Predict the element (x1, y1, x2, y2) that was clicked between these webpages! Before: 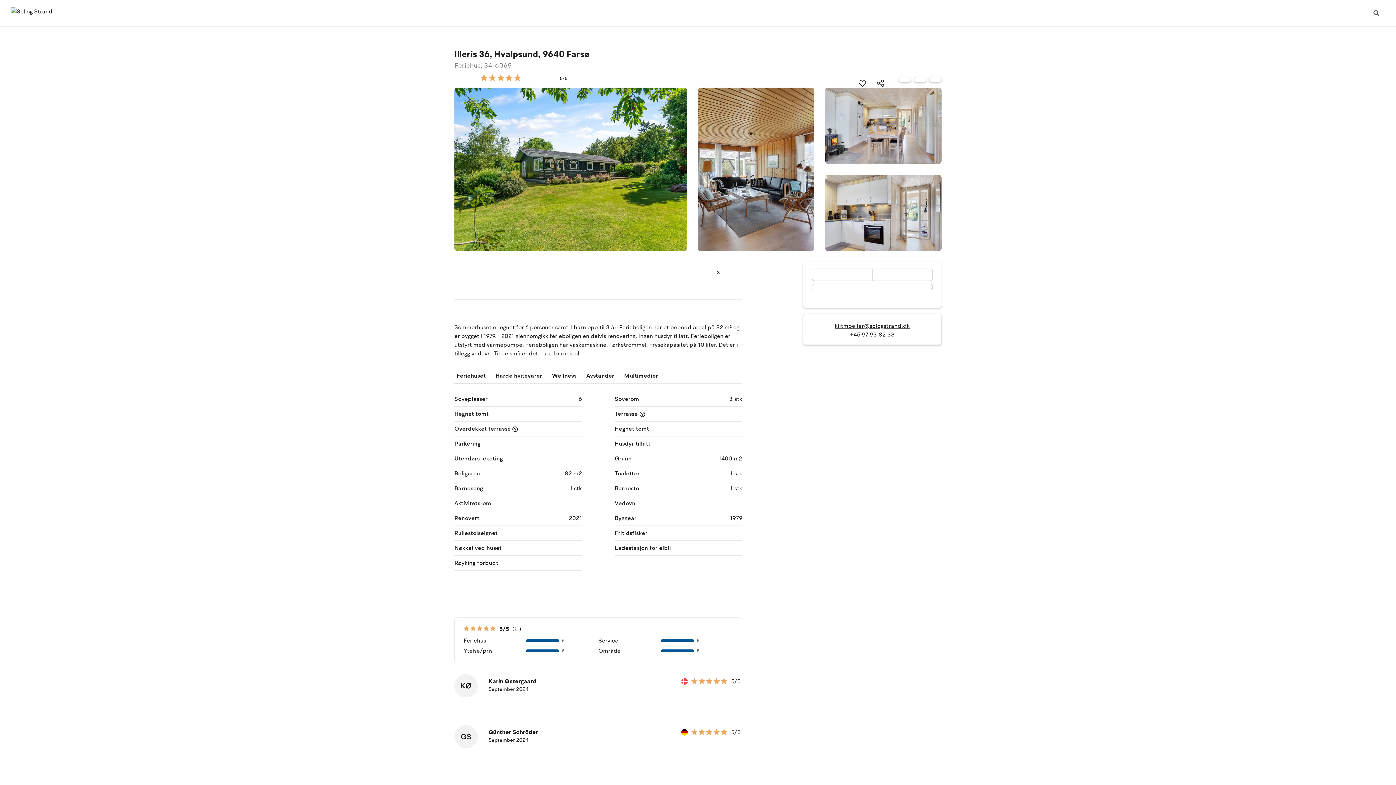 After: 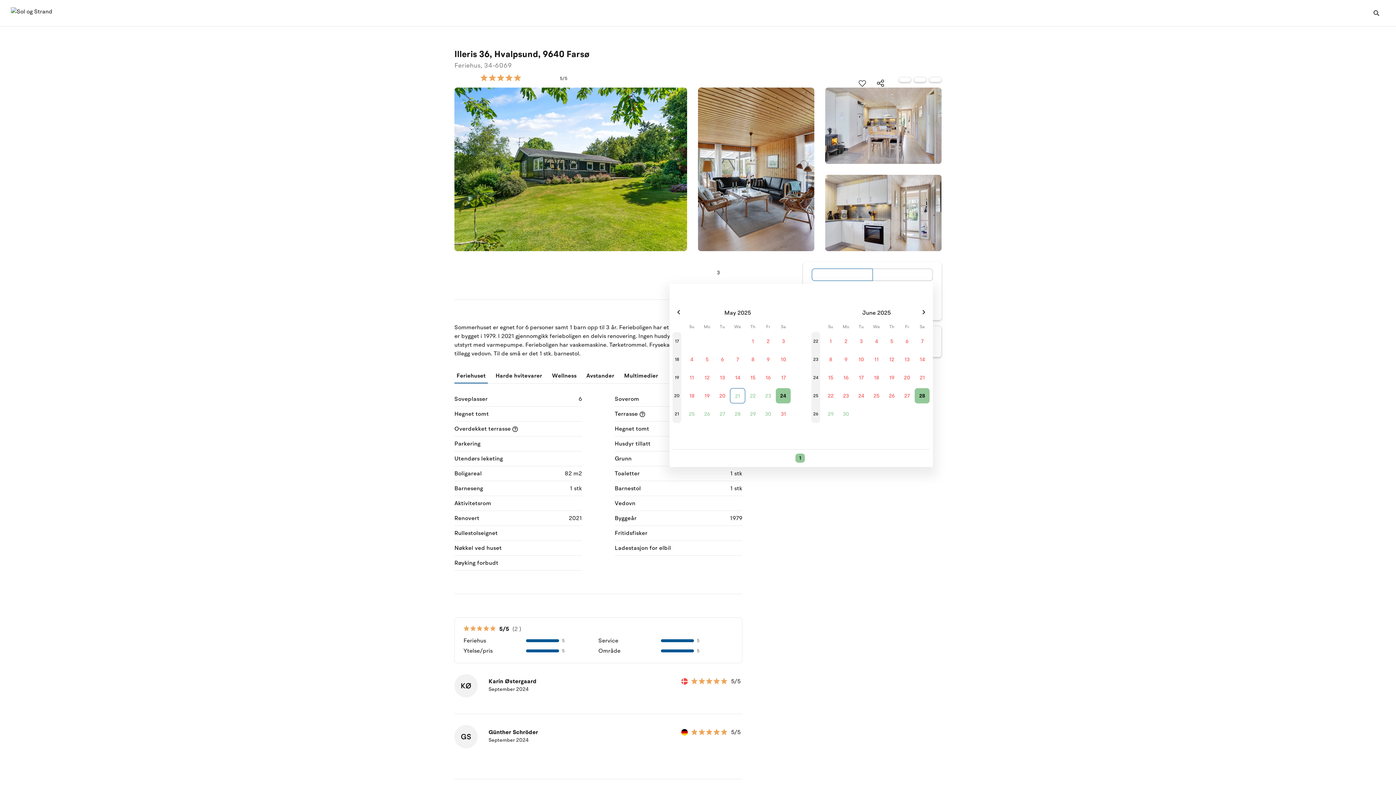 Action: bbox: (872, 268, 933, 281)